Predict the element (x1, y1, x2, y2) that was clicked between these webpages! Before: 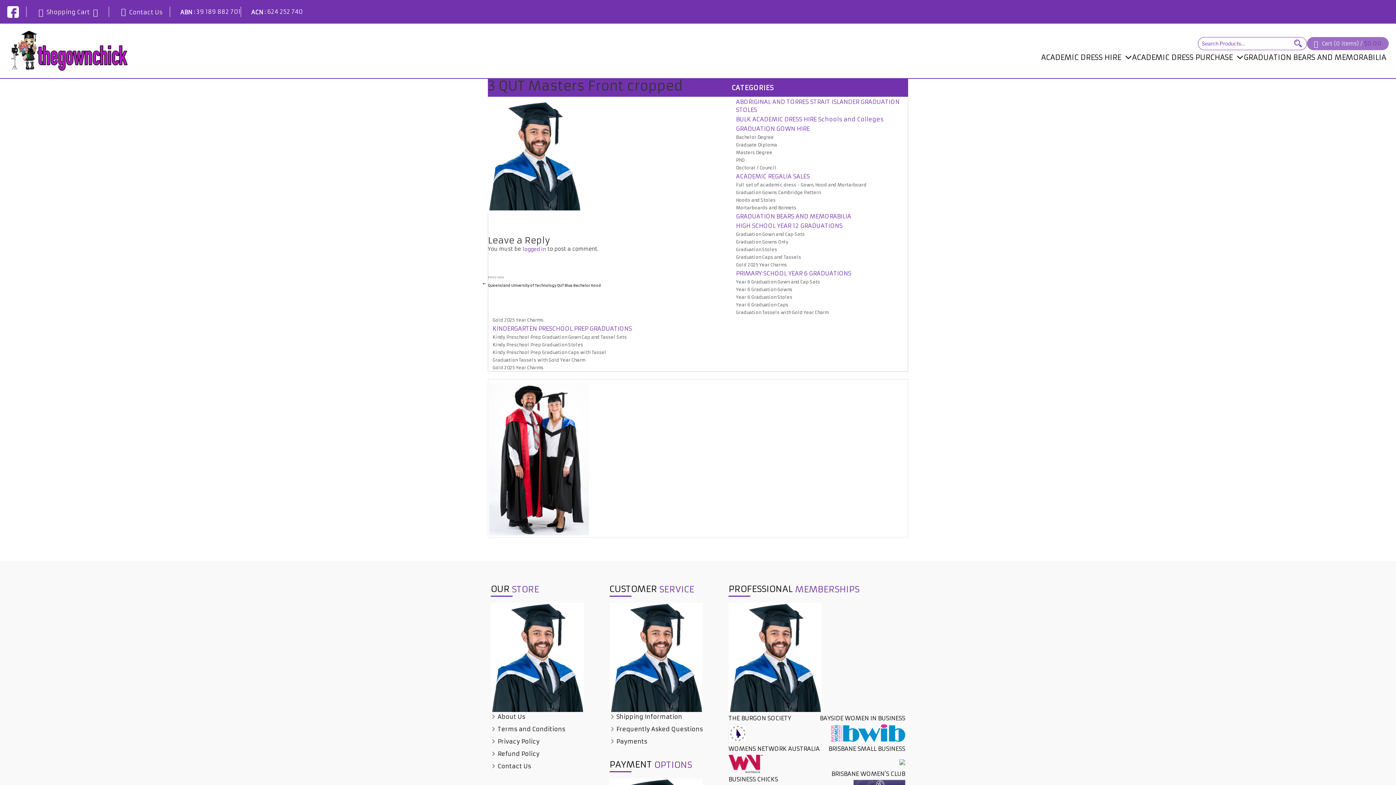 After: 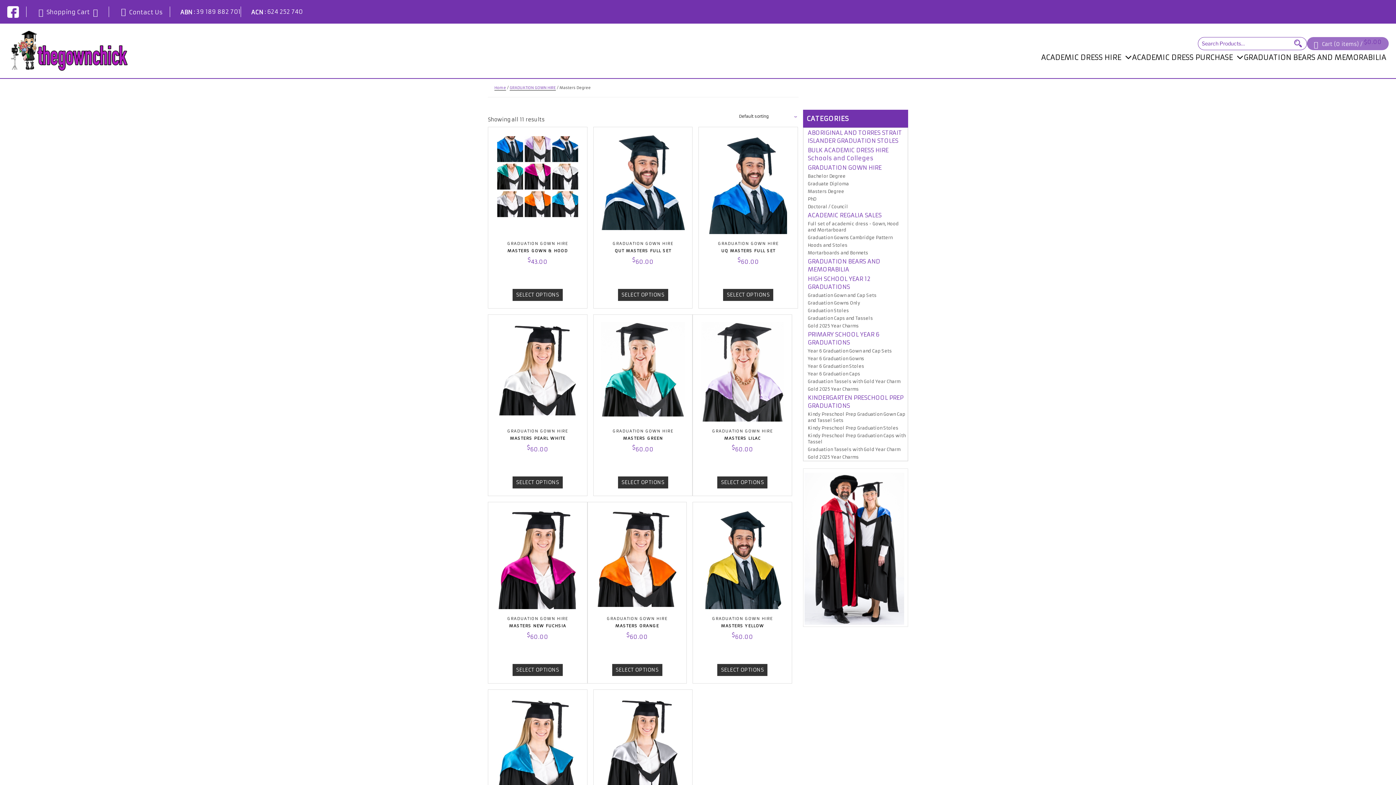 Action: bbox: (731, 148, 908, 156) label: Masters Degree